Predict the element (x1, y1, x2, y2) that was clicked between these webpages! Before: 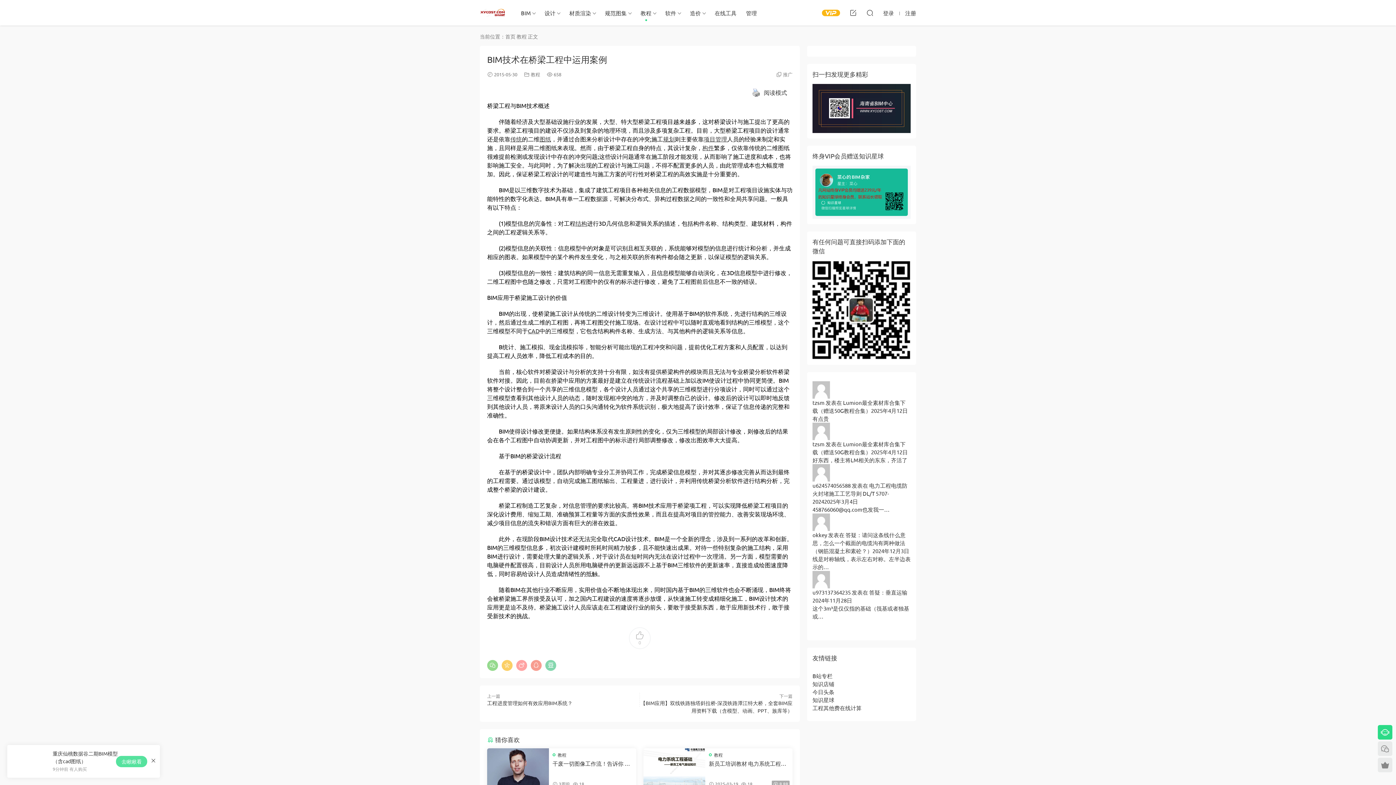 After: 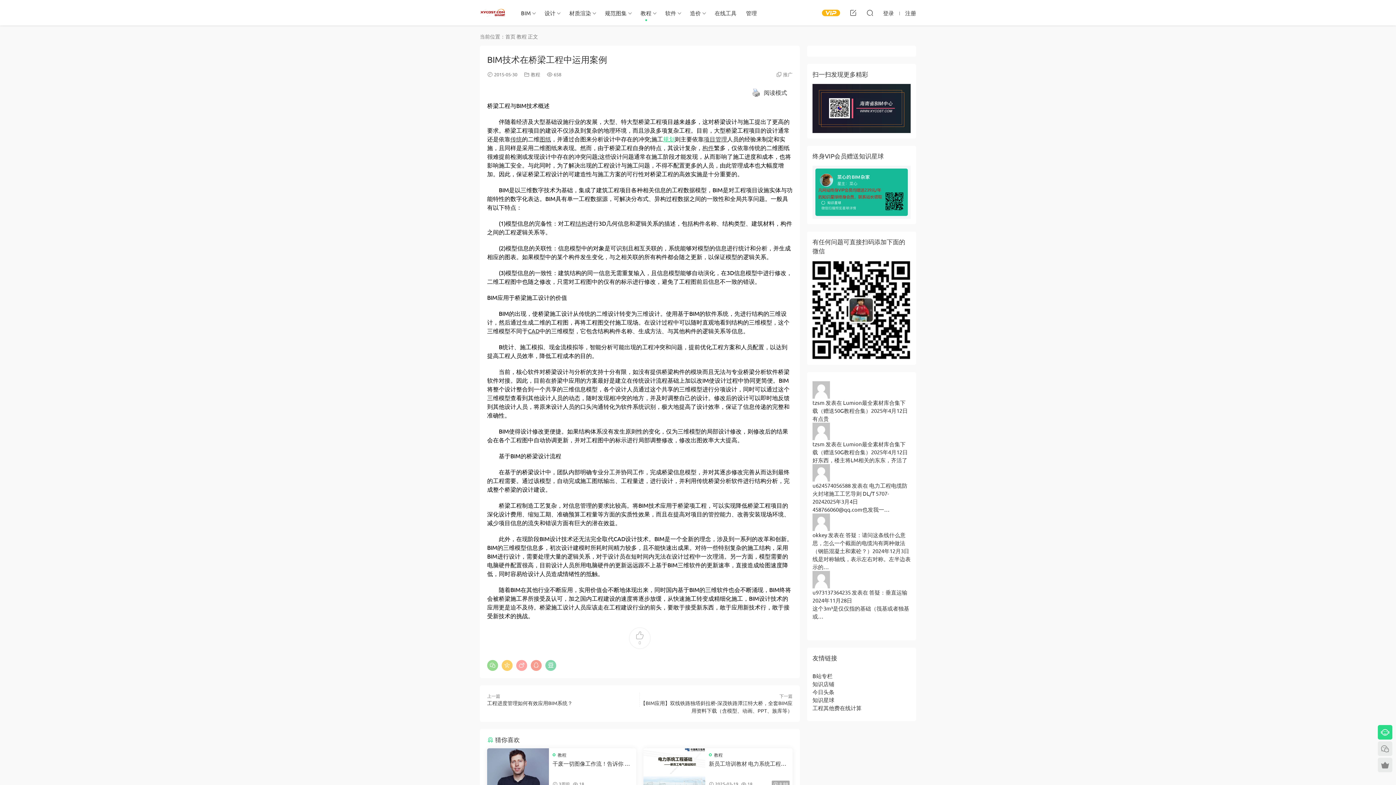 Action: label: 规划 bbox: (663, 135, 674, 142)